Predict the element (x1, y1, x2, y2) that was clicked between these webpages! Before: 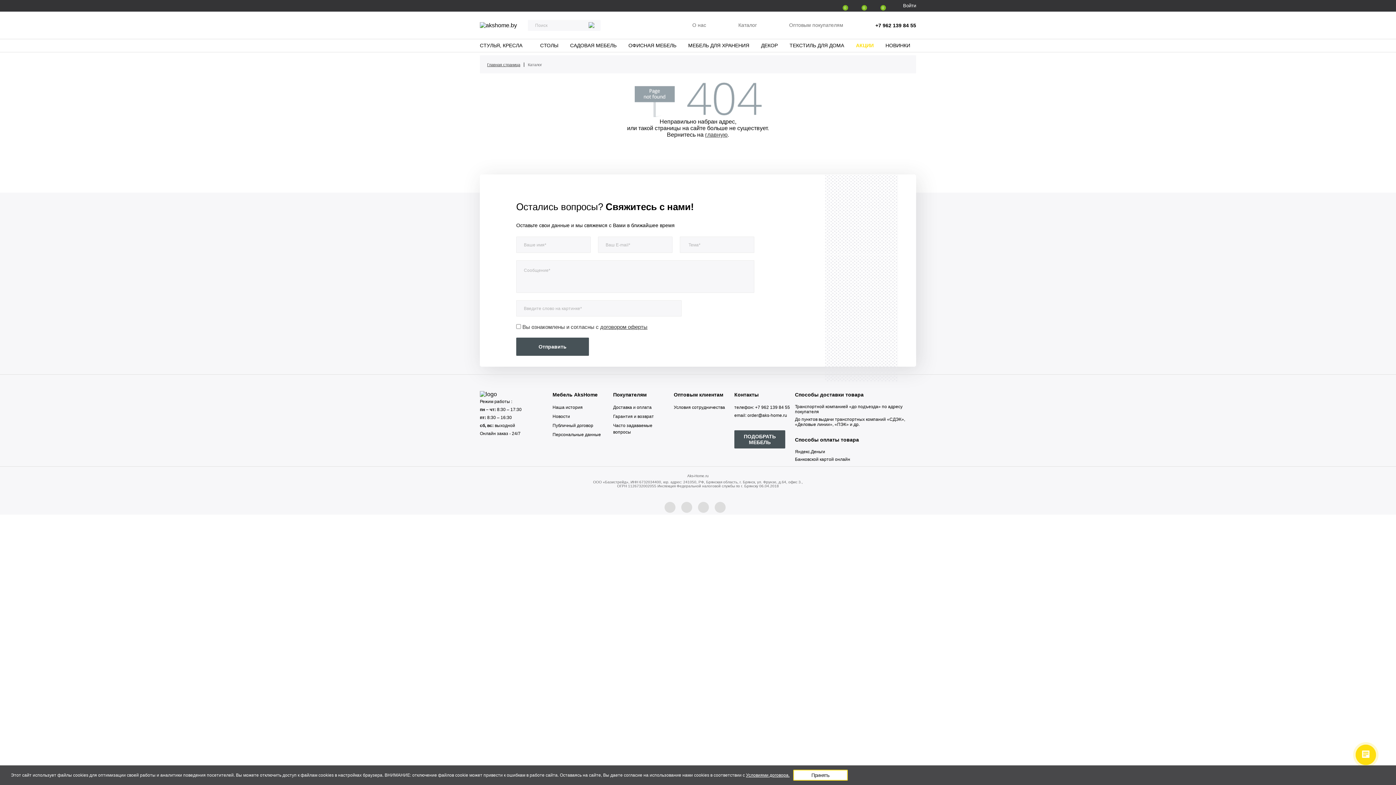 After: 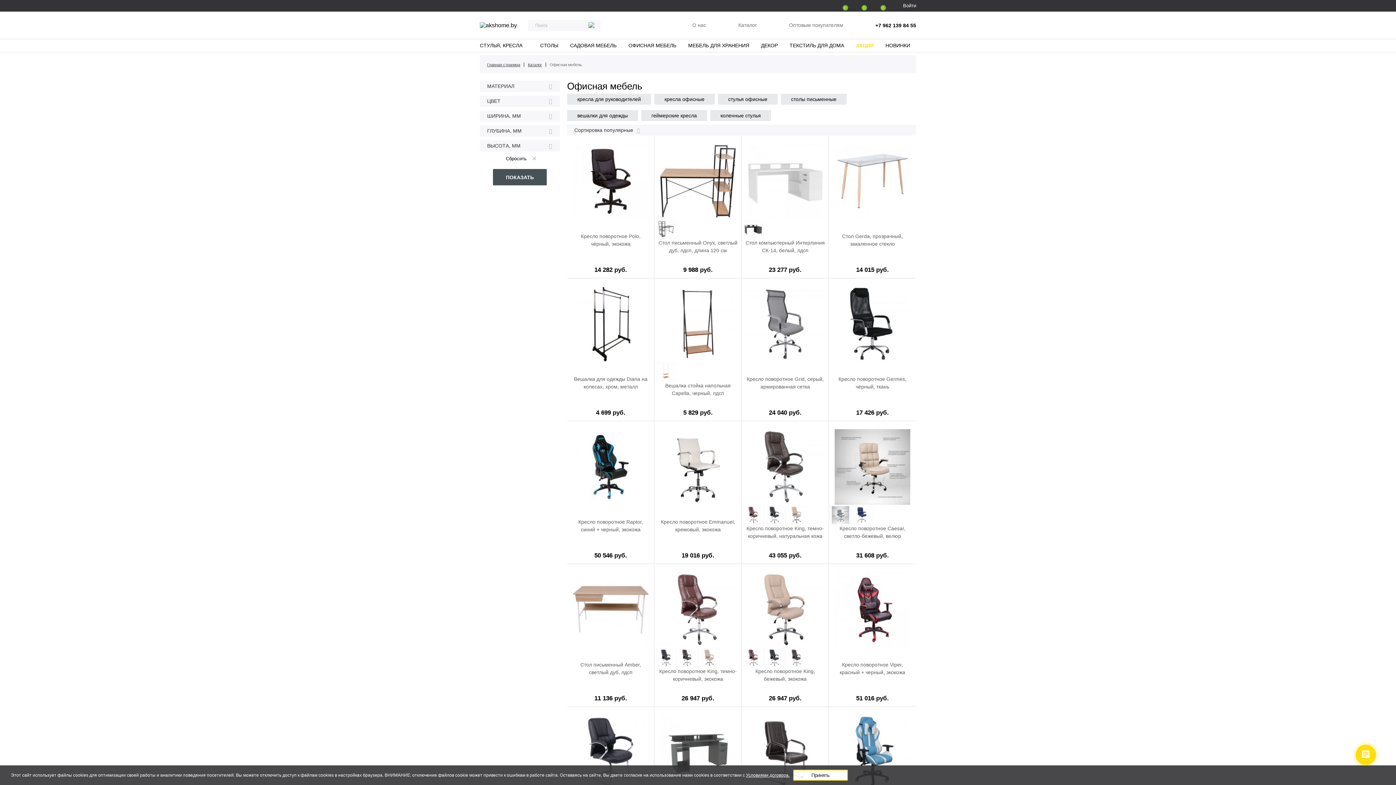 Action: bbox: (622, 39, 682, 52) label: ОФИСНАЯ МЕБЕЛЬ